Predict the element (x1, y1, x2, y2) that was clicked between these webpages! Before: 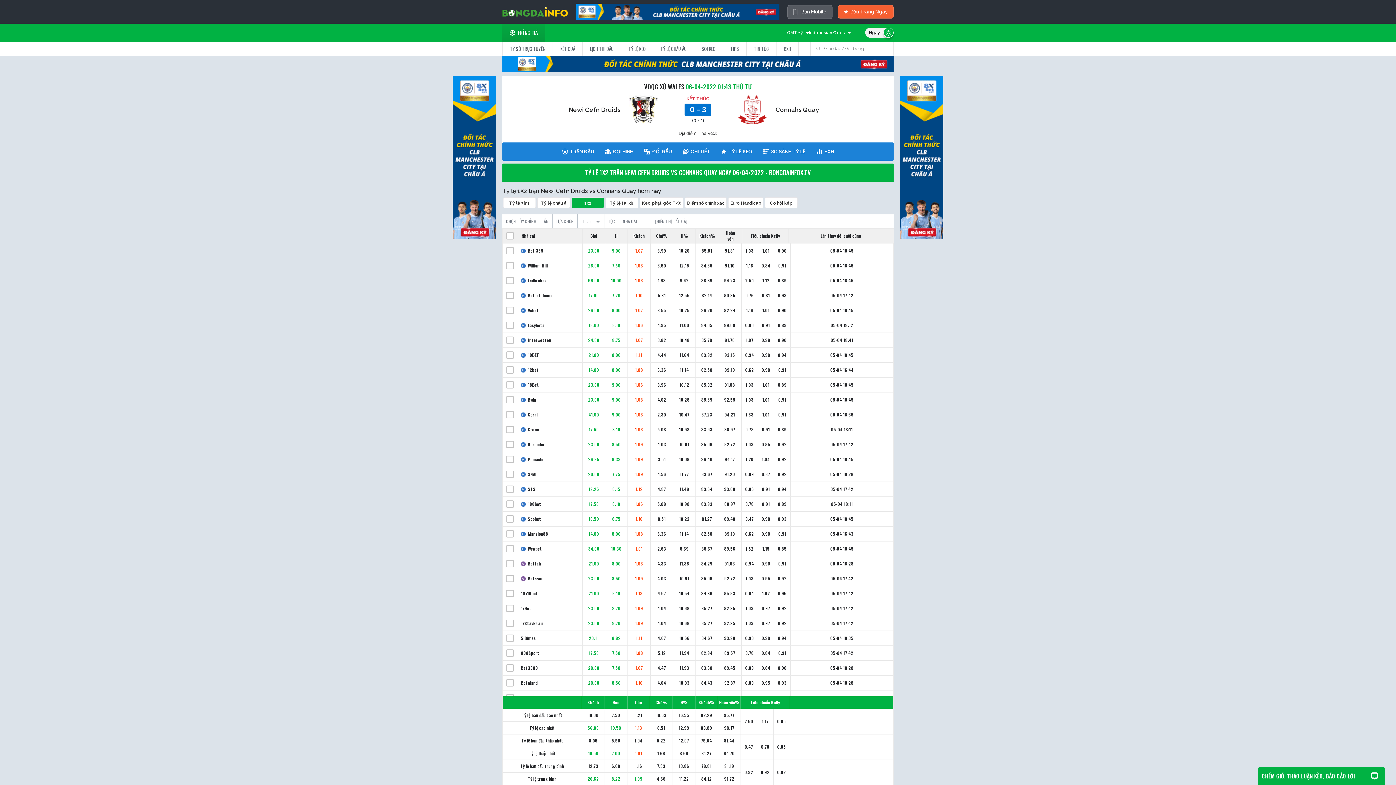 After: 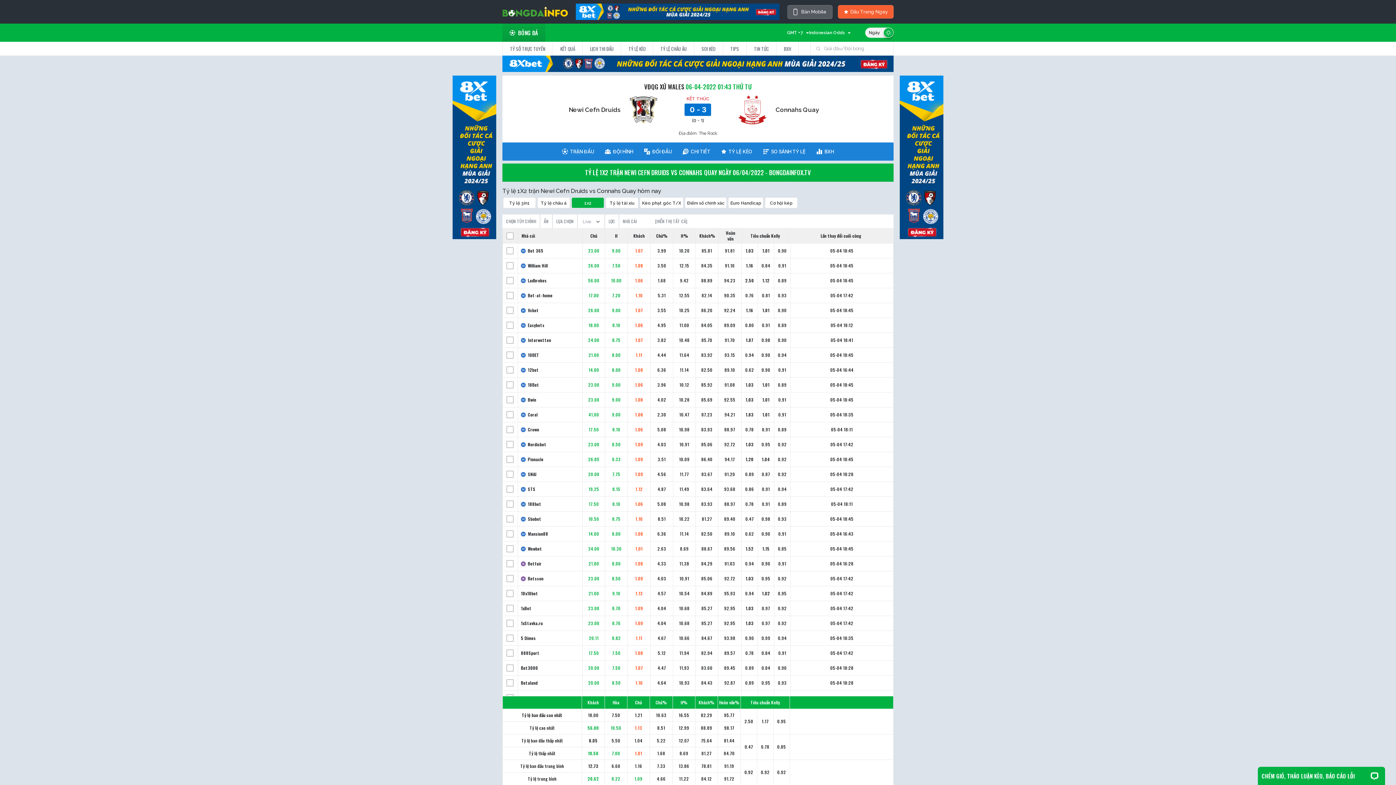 Action: bbox: (502, 61, 893, 66)